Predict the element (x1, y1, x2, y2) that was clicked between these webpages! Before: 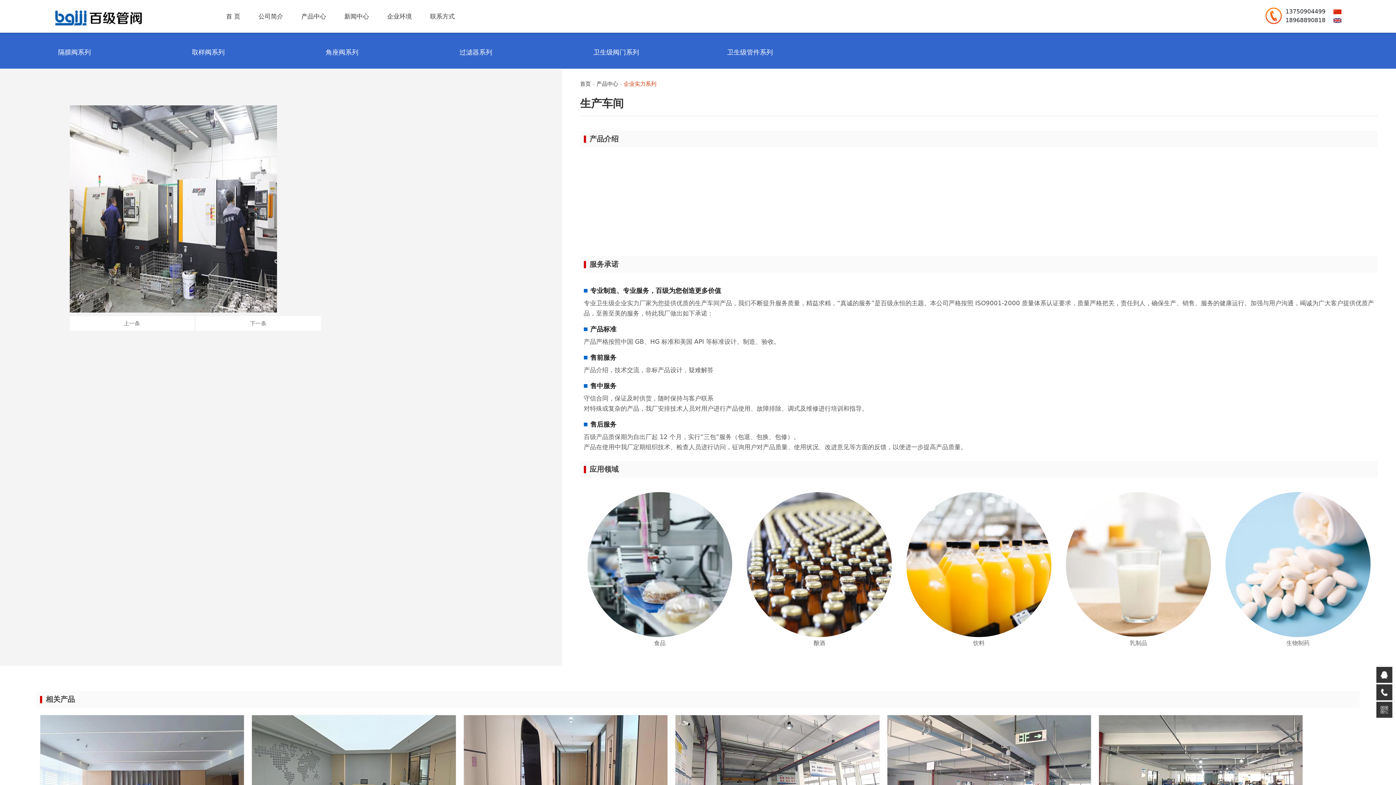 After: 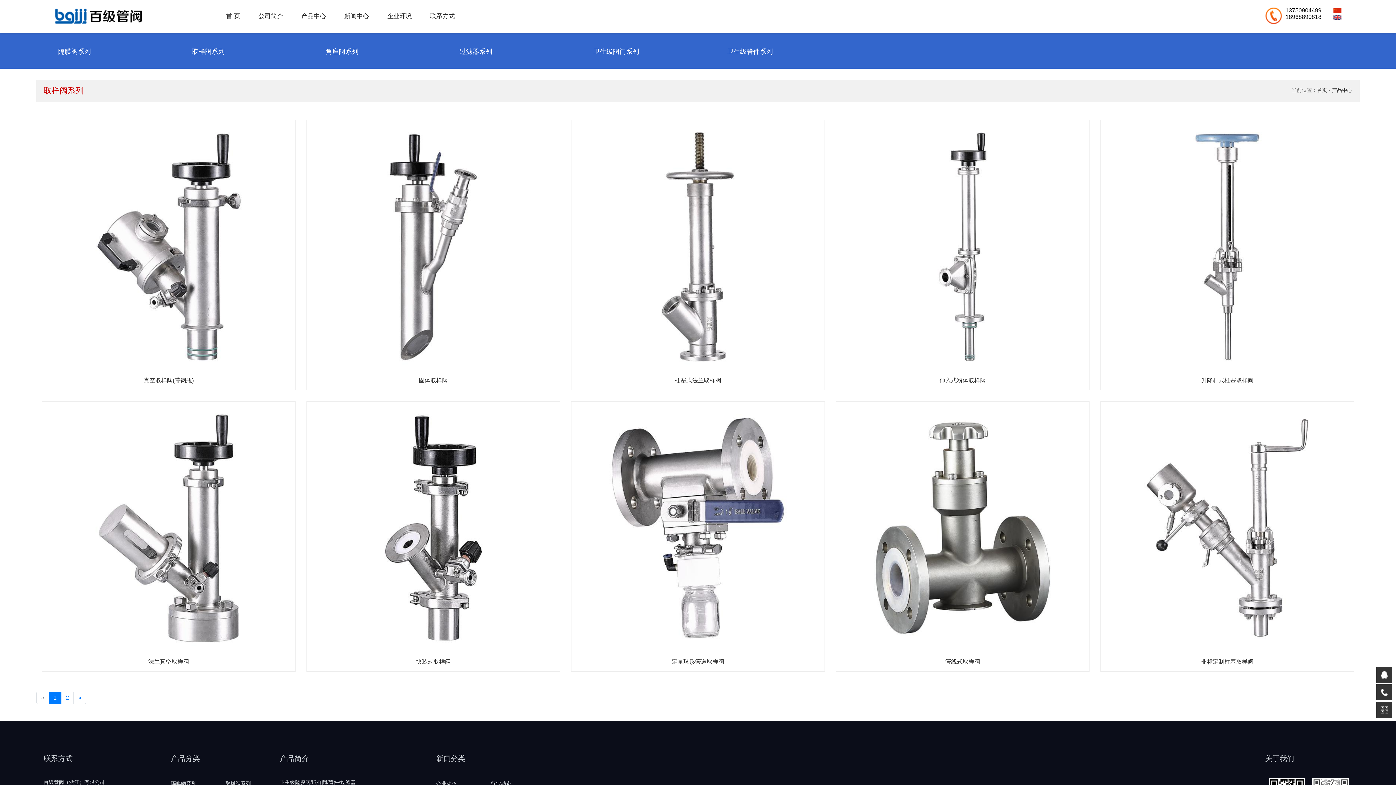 Action: bbox: (192, 48, 224, 56) label: 取样阀系列